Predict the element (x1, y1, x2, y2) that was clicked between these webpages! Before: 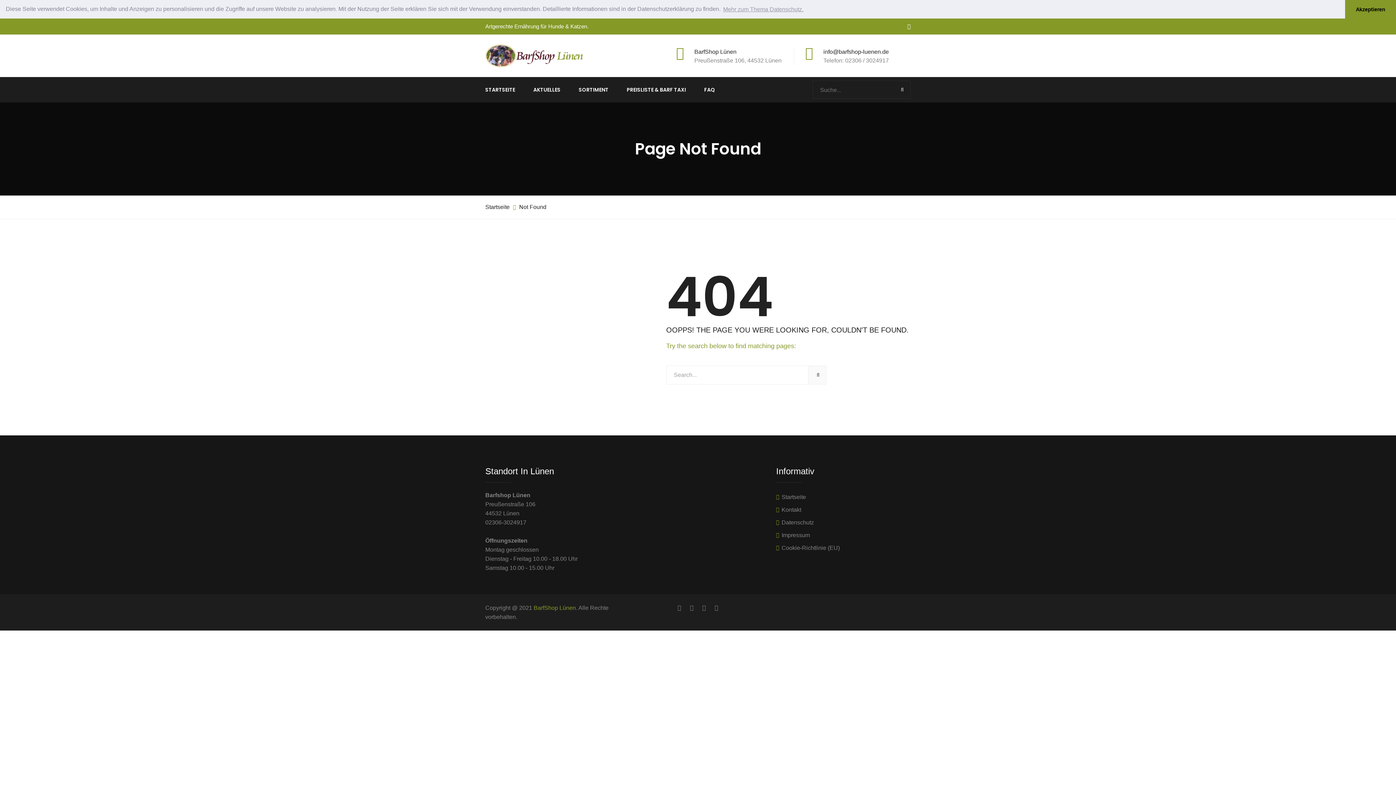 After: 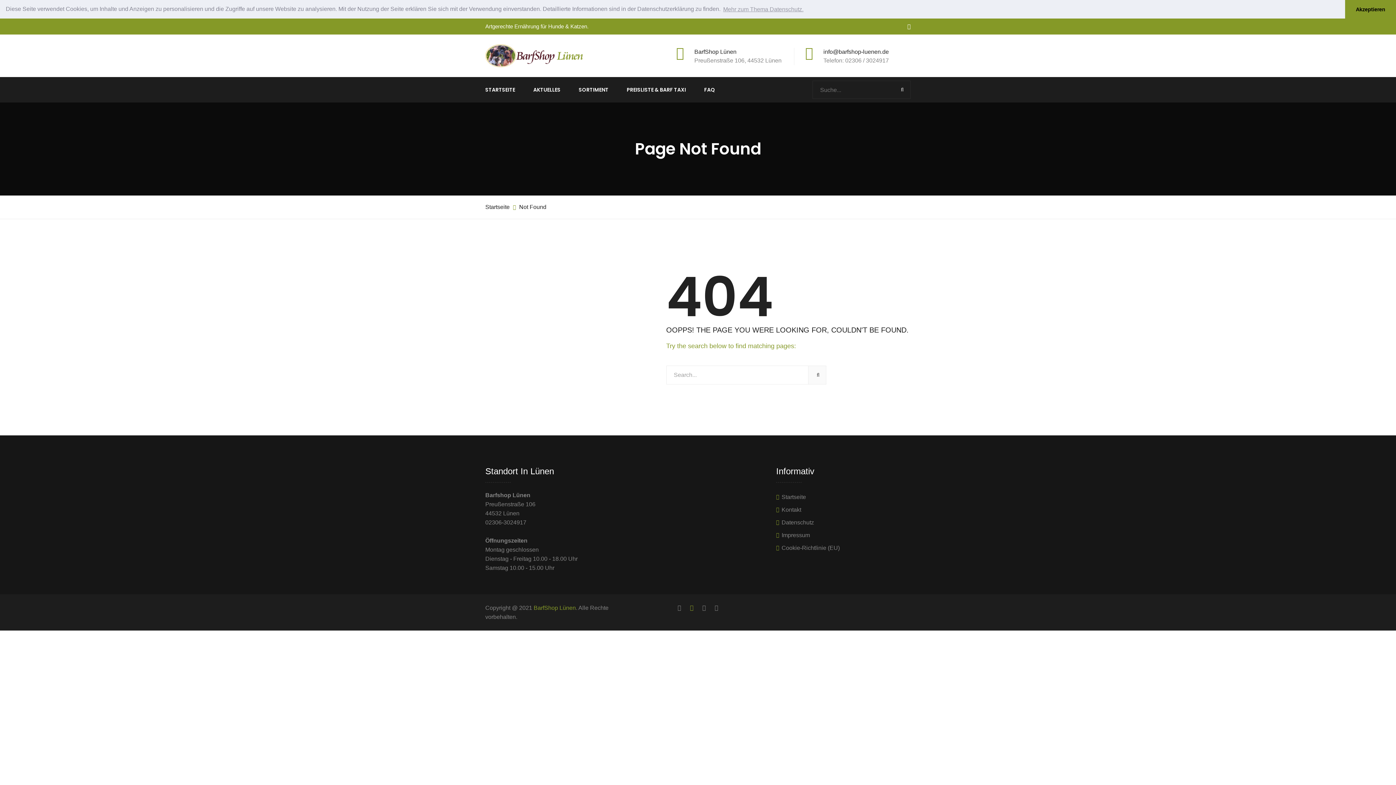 Action: bbox: (685, 603, 698, 612)